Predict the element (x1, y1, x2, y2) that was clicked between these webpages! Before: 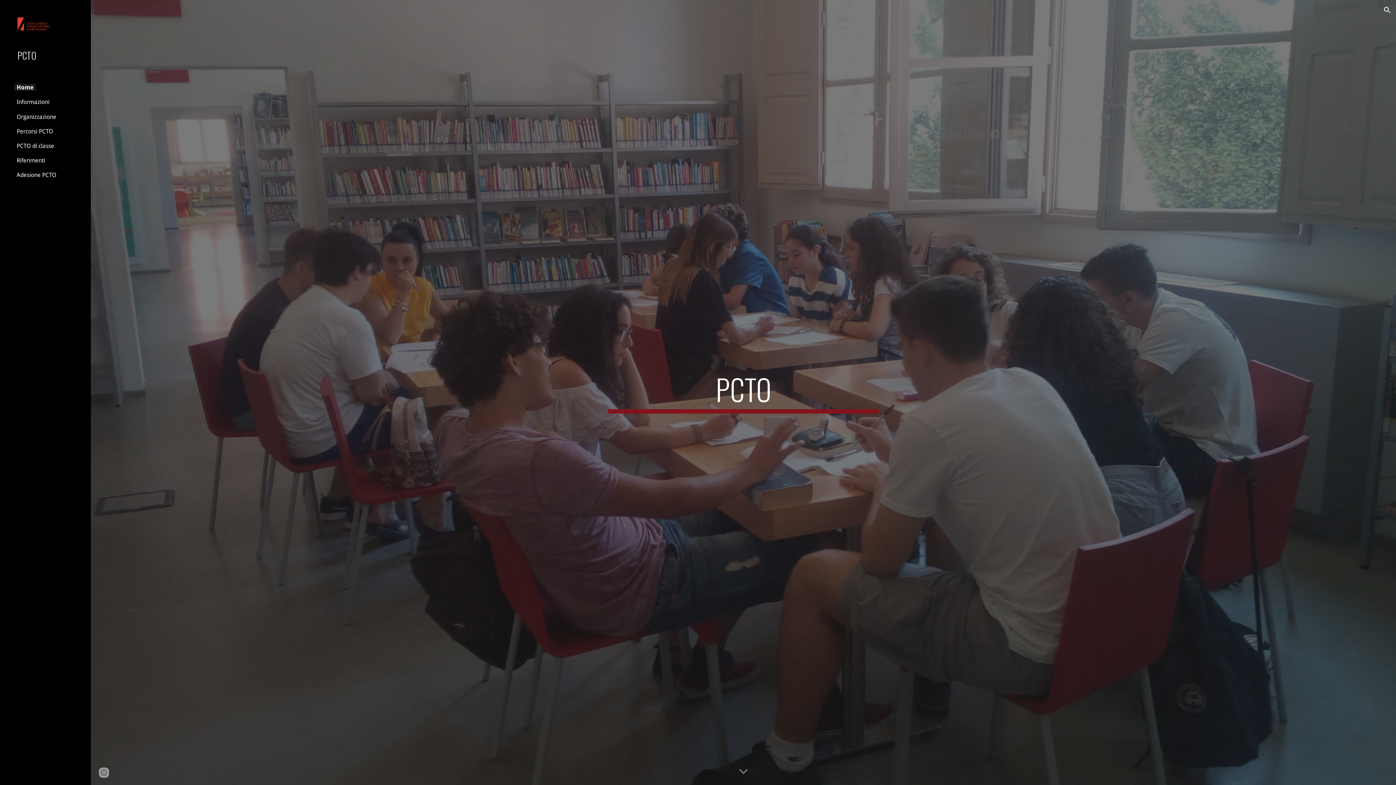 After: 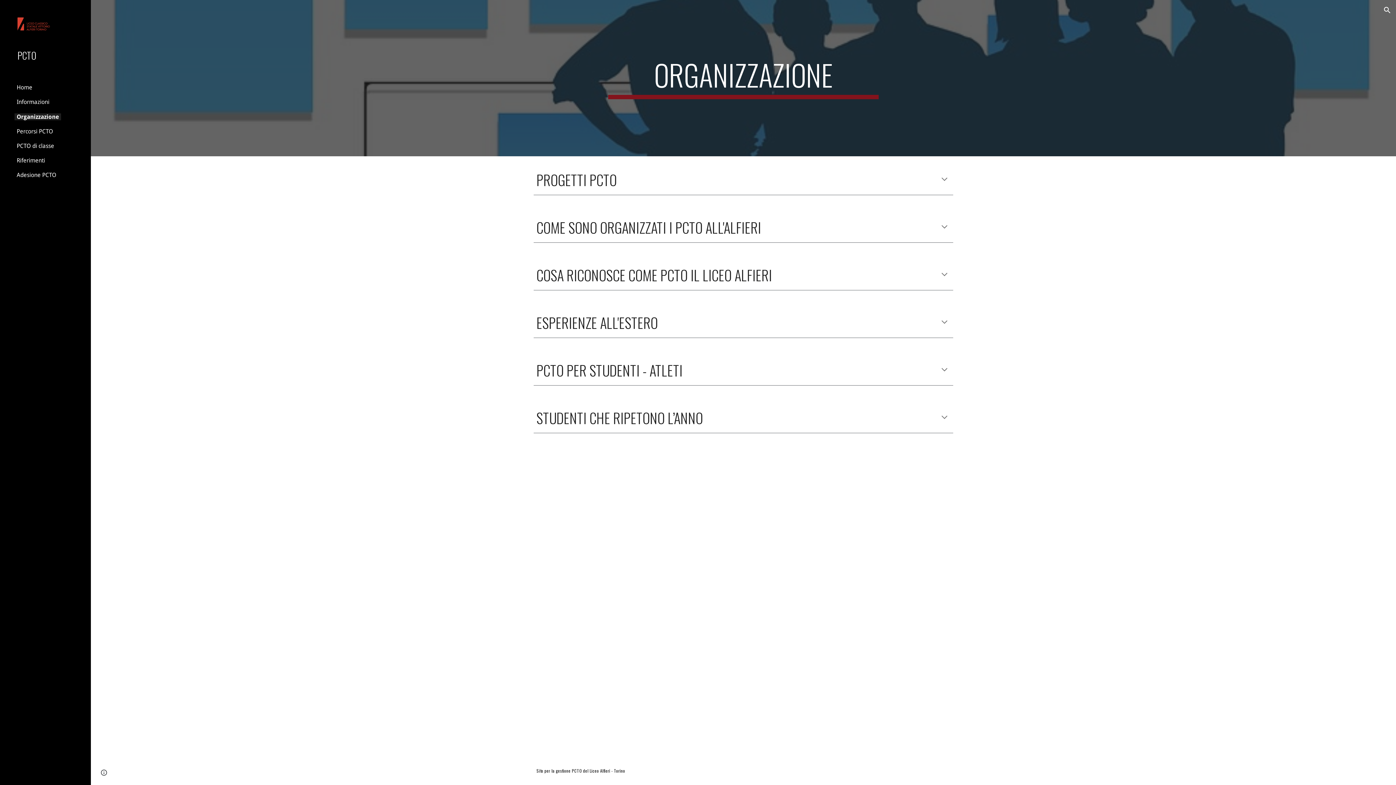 Action: bbox: (14, 113, 58, 120) label: Organizzazione